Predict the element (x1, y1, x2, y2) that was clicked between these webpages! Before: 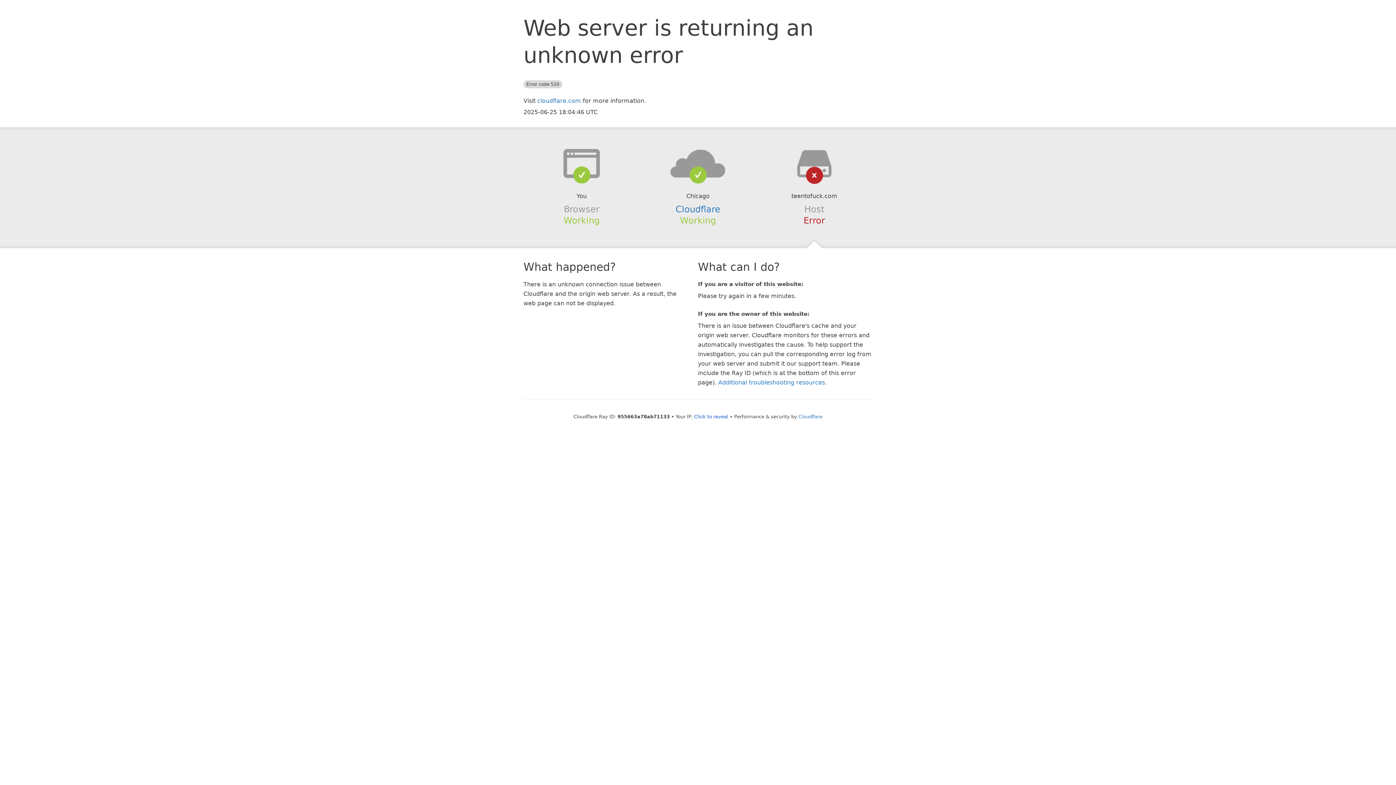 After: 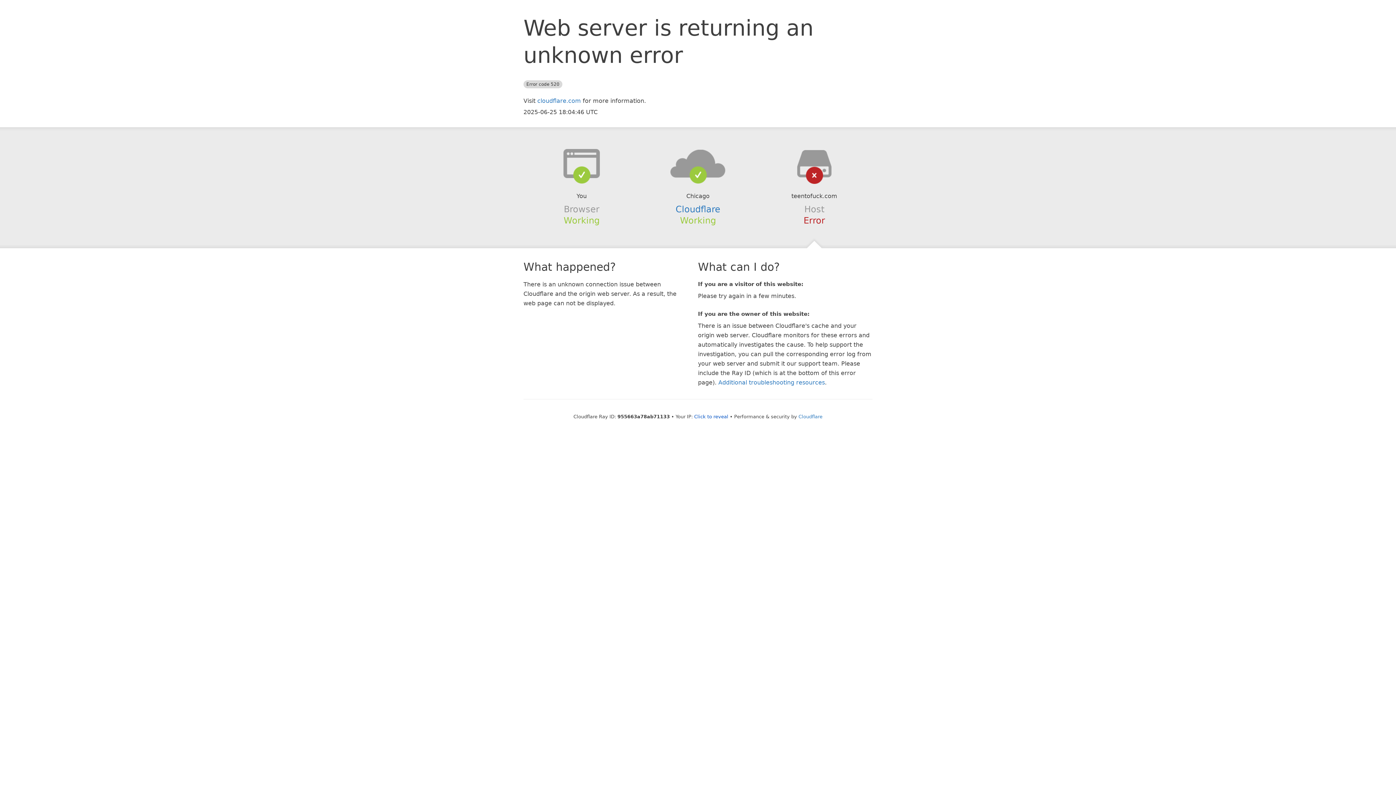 Action: bbox: (639, 148, 756, 178)